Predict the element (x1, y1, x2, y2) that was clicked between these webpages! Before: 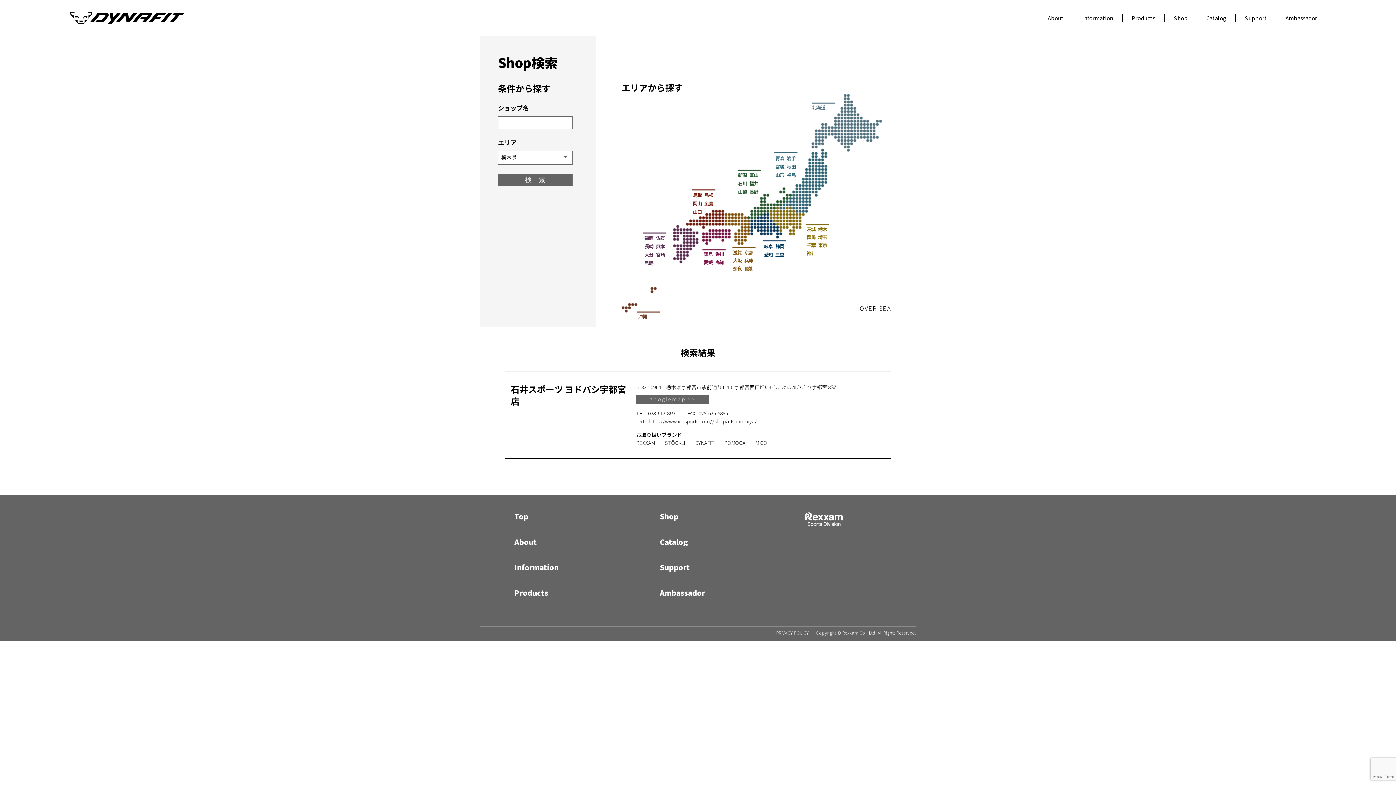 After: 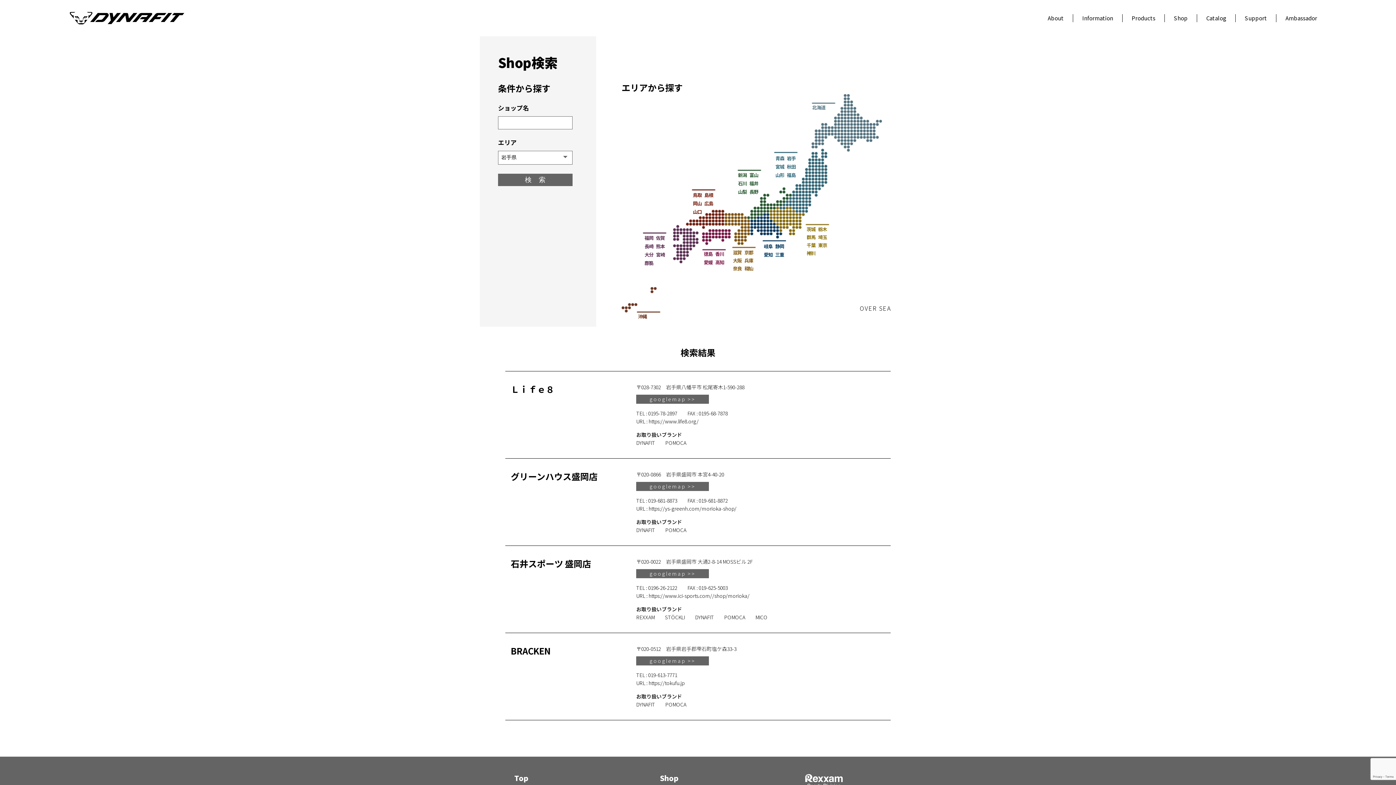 Action: label: 岩手 bbox: (787, 154, 795, 161)